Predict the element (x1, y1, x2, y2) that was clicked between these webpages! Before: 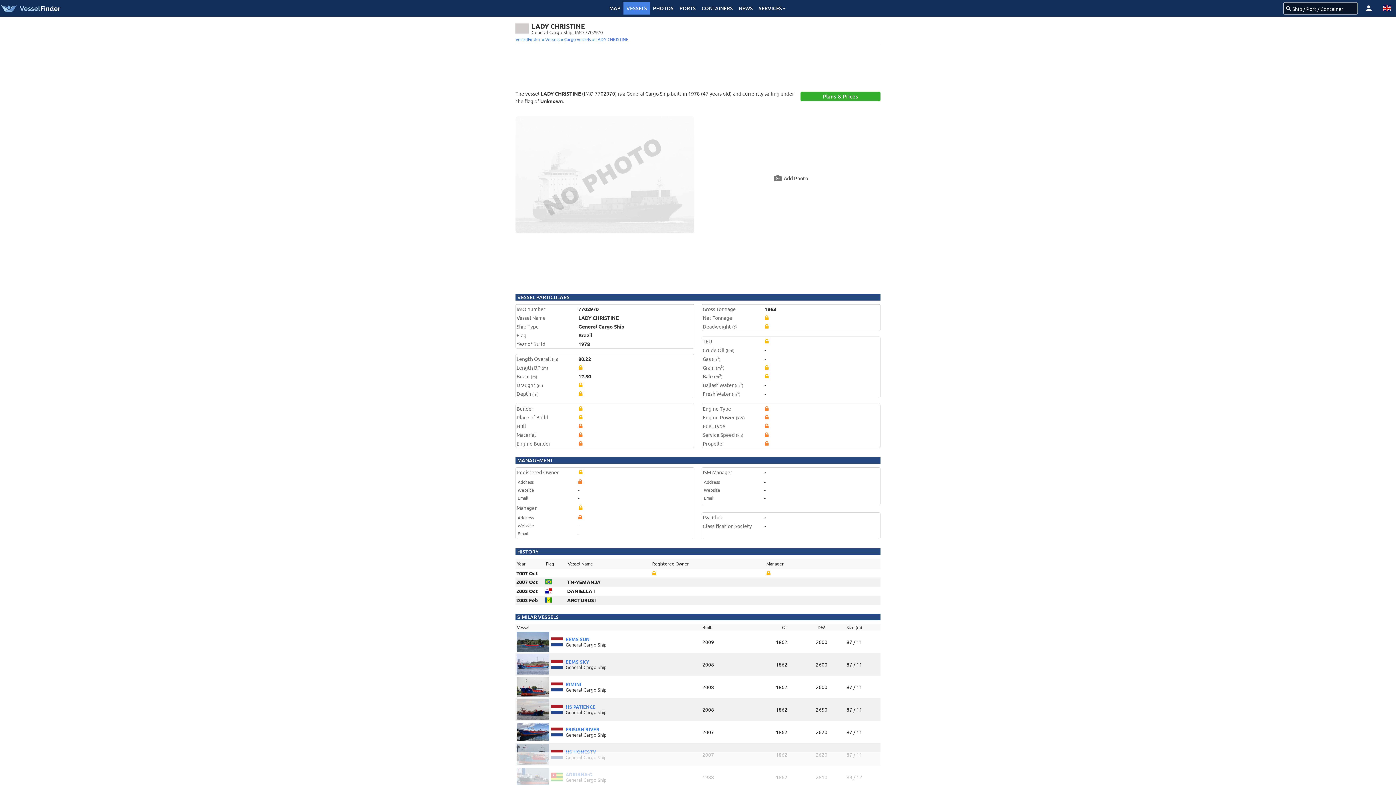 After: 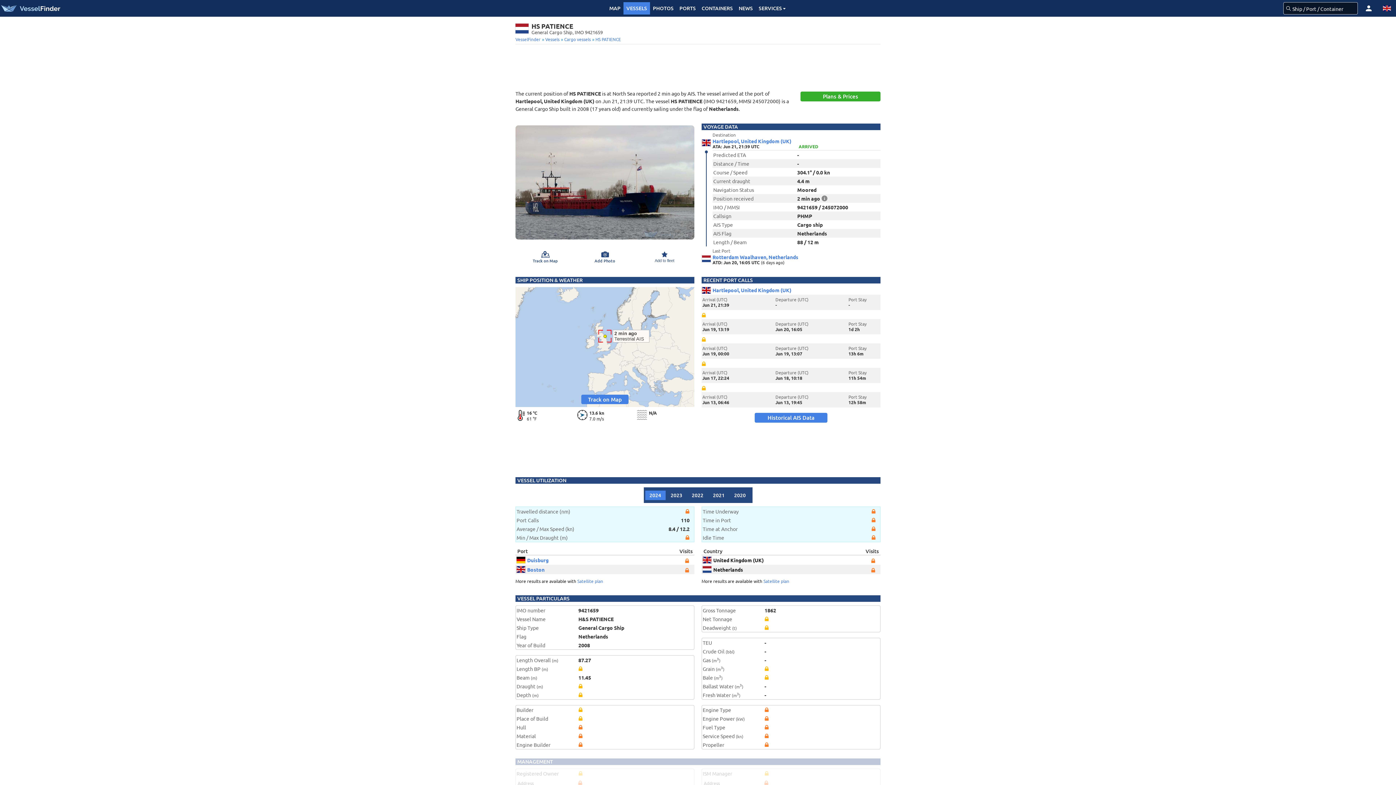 Action: bbox: (516, 699, 697, 720) label: HS PATIENCE
General Cargo Ship